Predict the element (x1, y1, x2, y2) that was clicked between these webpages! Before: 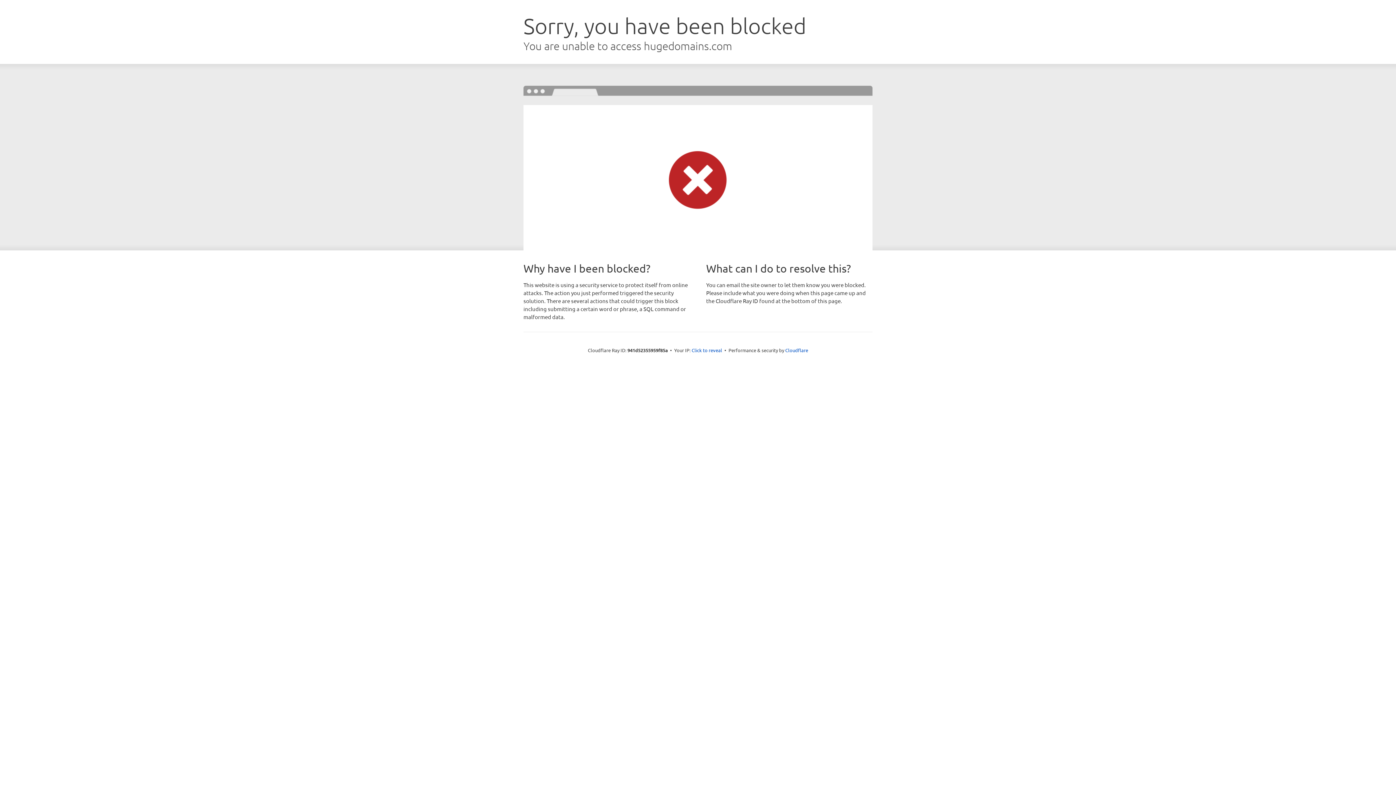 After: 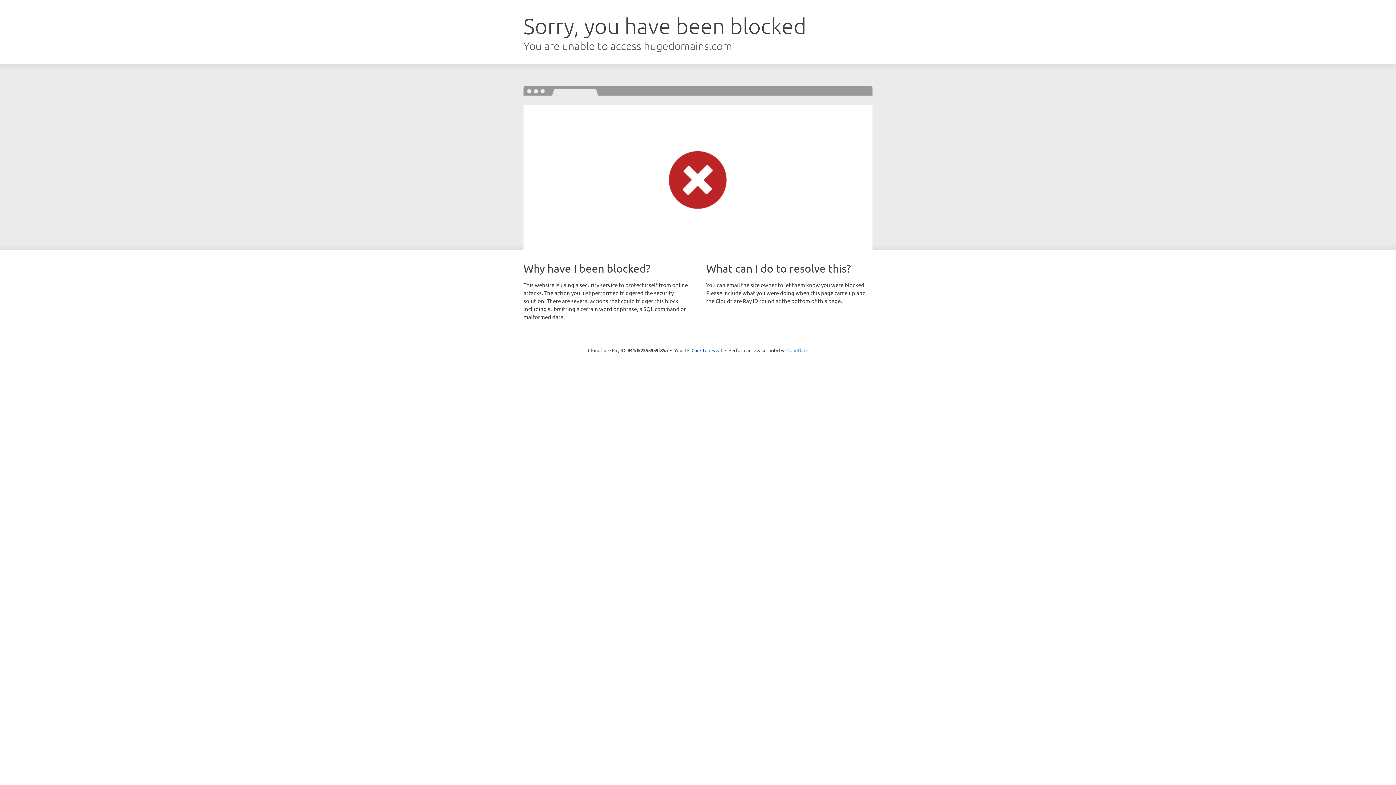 Action: label: Cloudflare bbox: (785, 347, 808, 353)